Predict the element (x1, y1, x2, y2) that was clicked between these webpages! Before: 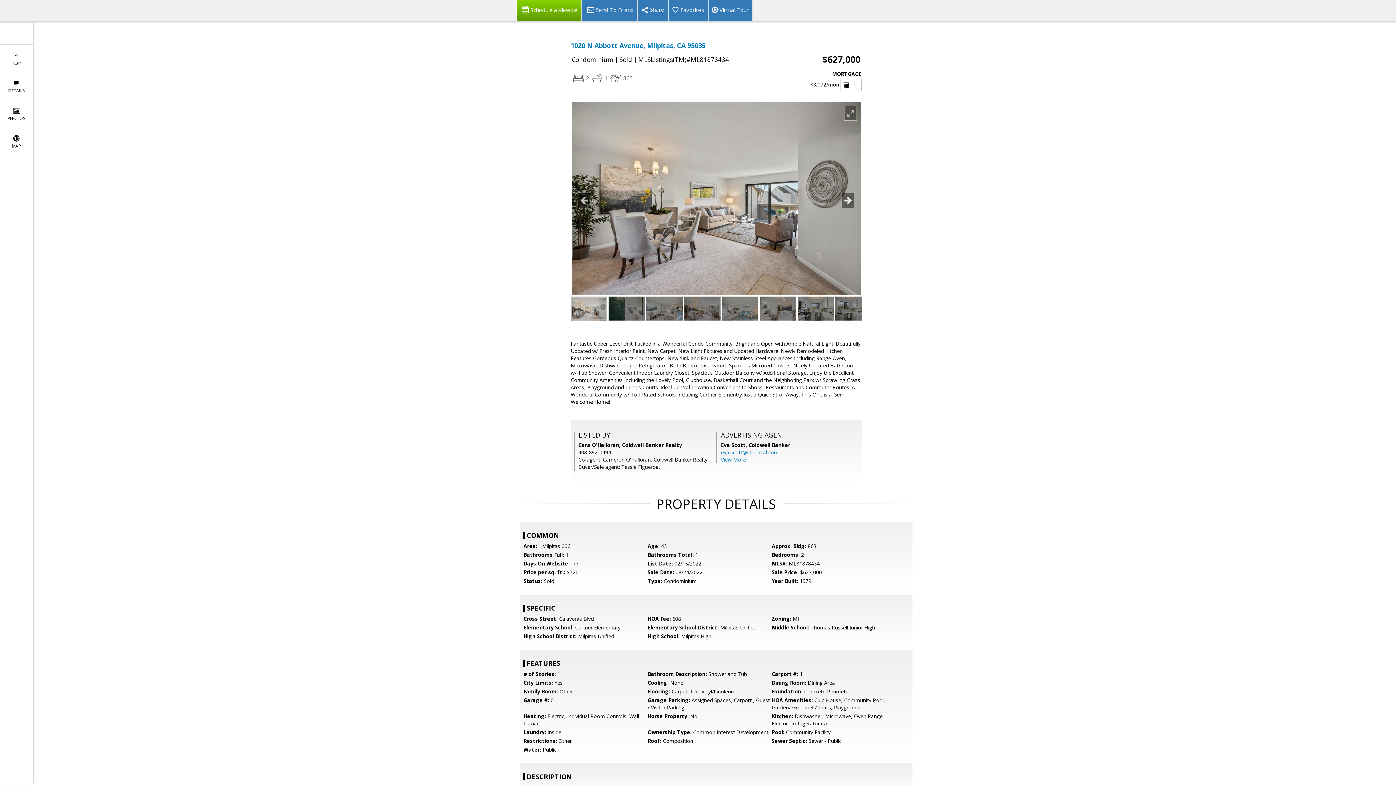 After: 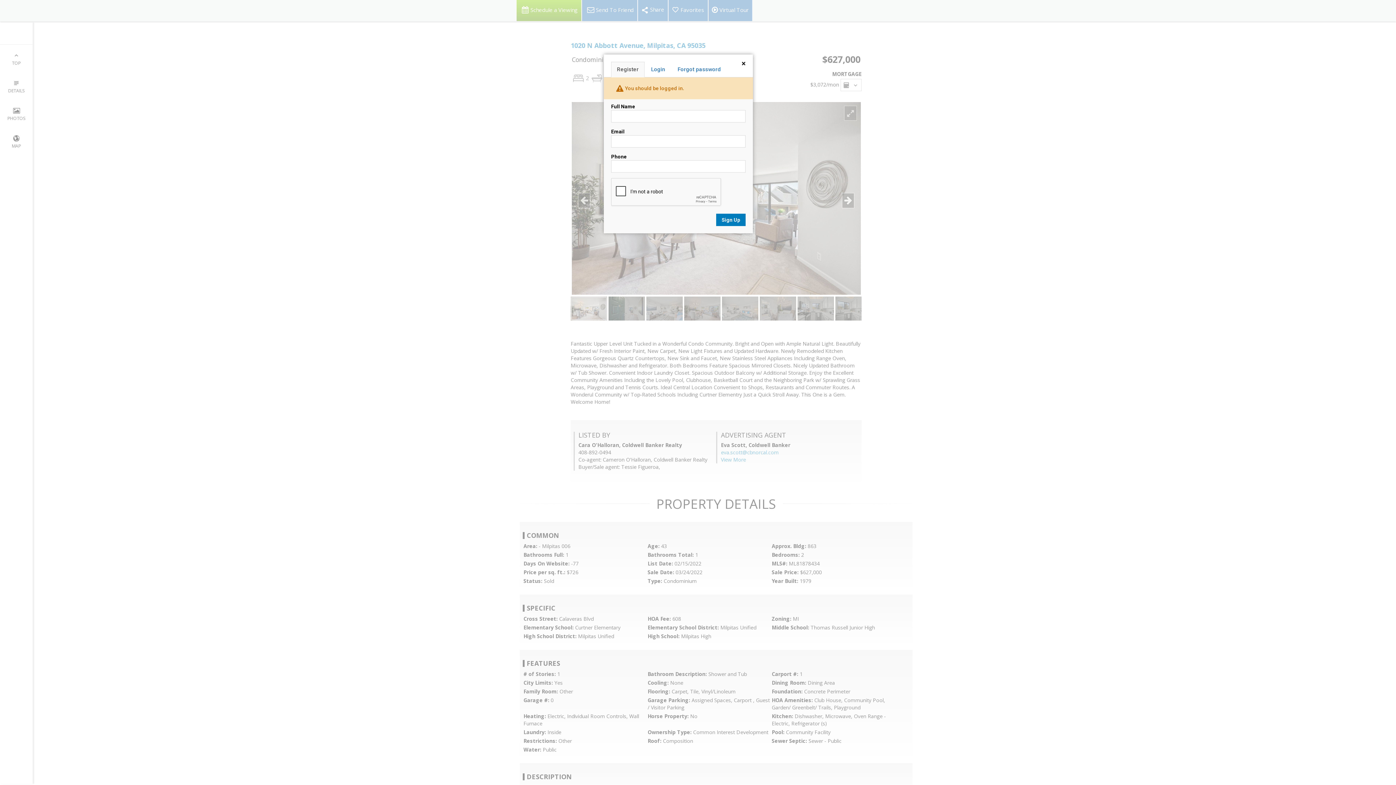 Action: bbox: (668, 0, 708, 21) label: Favorites